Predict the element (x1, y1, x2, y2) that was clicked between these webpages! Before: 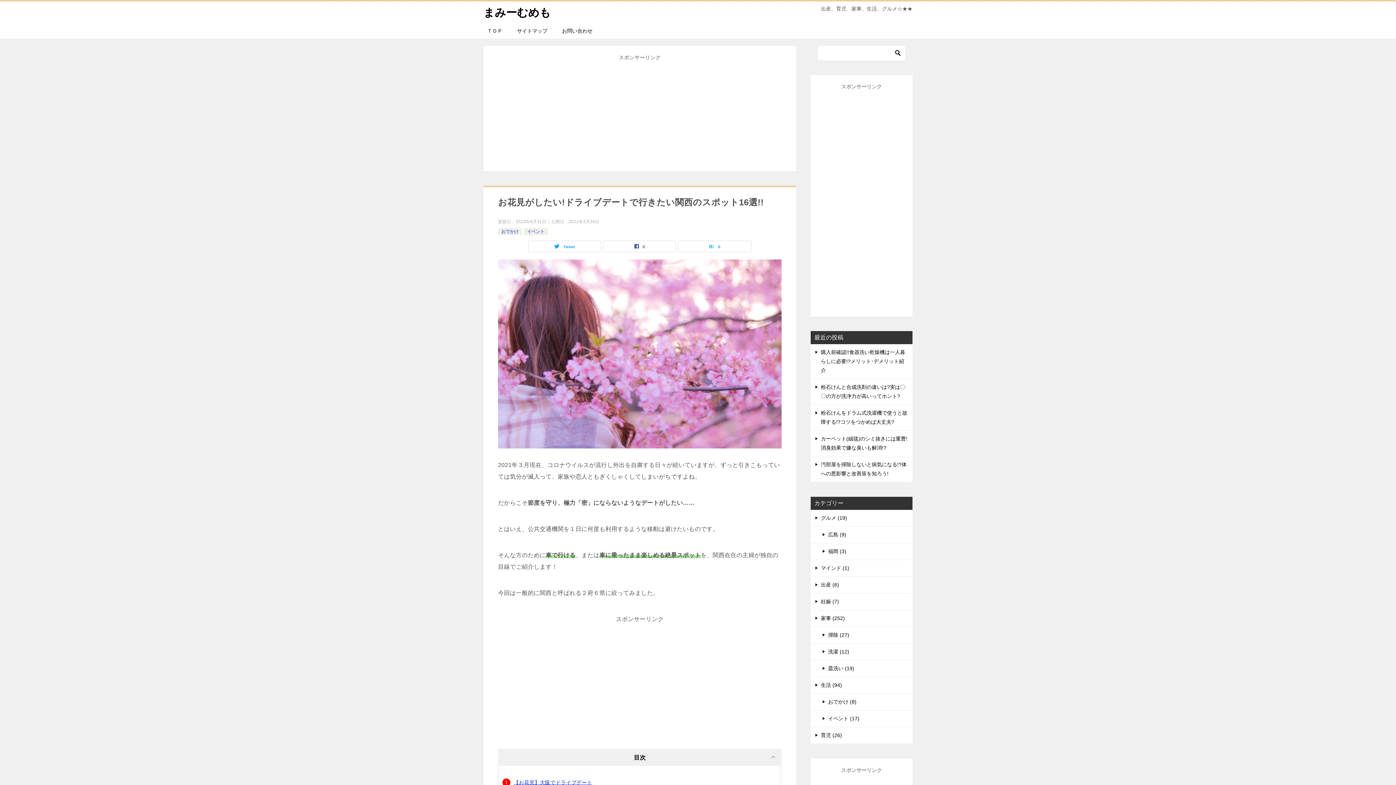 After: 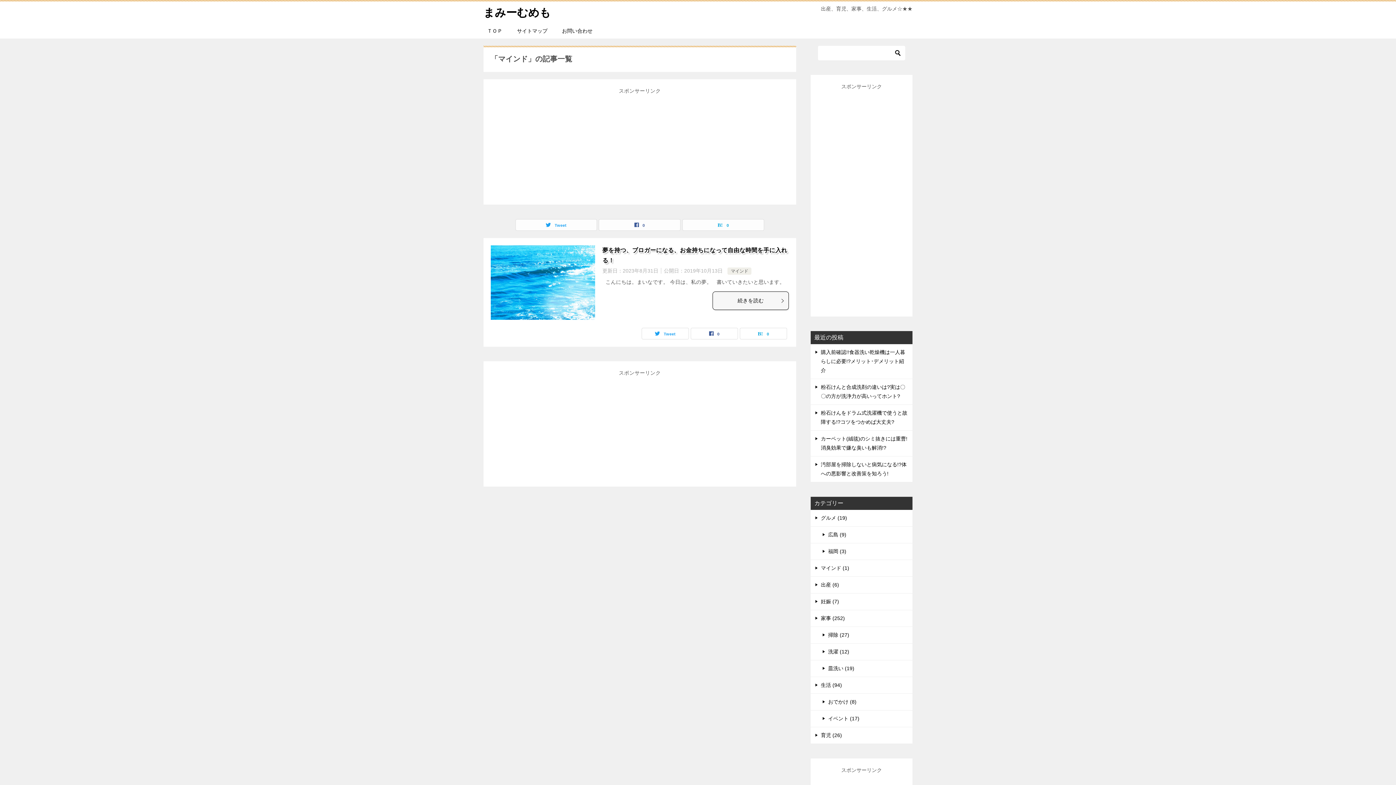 Action: label: マインド (1) bbox: (810, 560, 912, 576)